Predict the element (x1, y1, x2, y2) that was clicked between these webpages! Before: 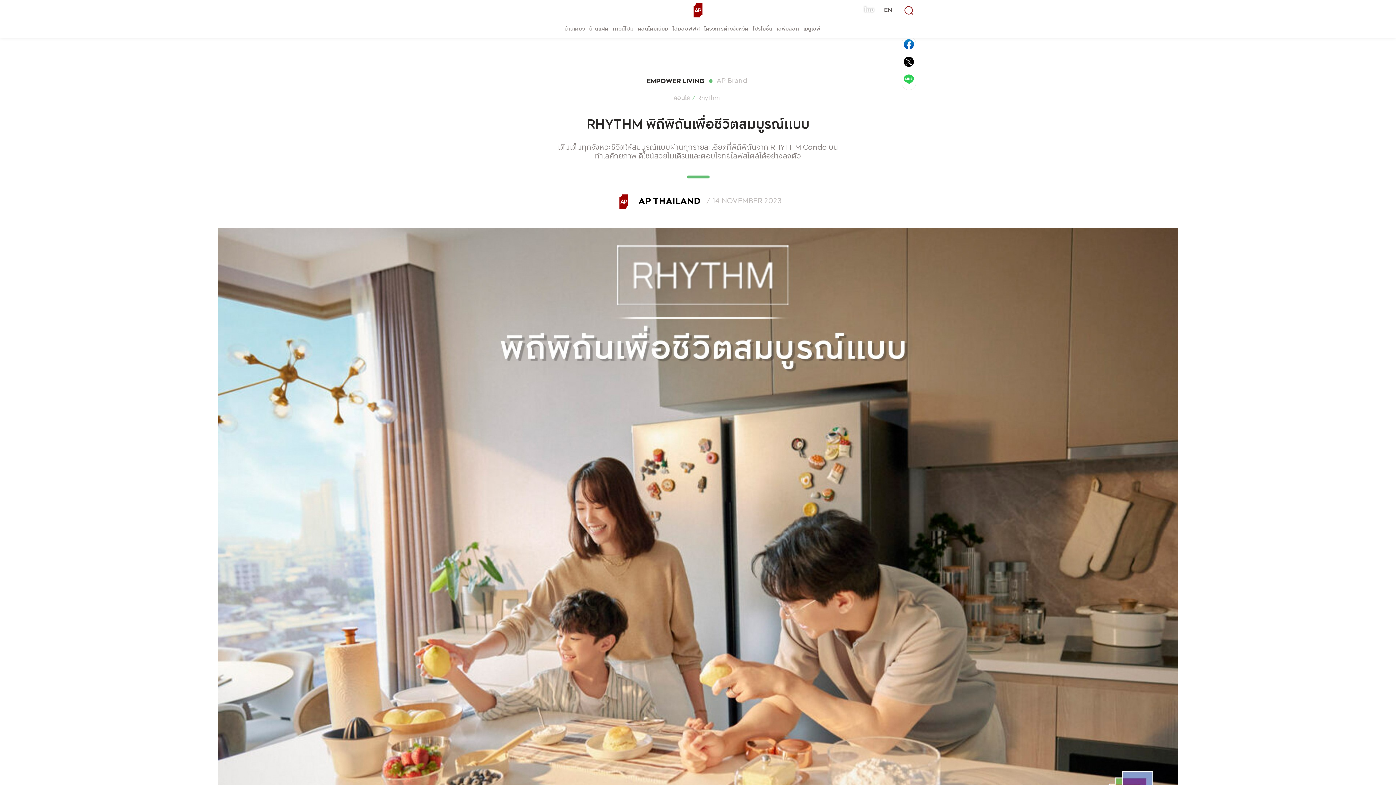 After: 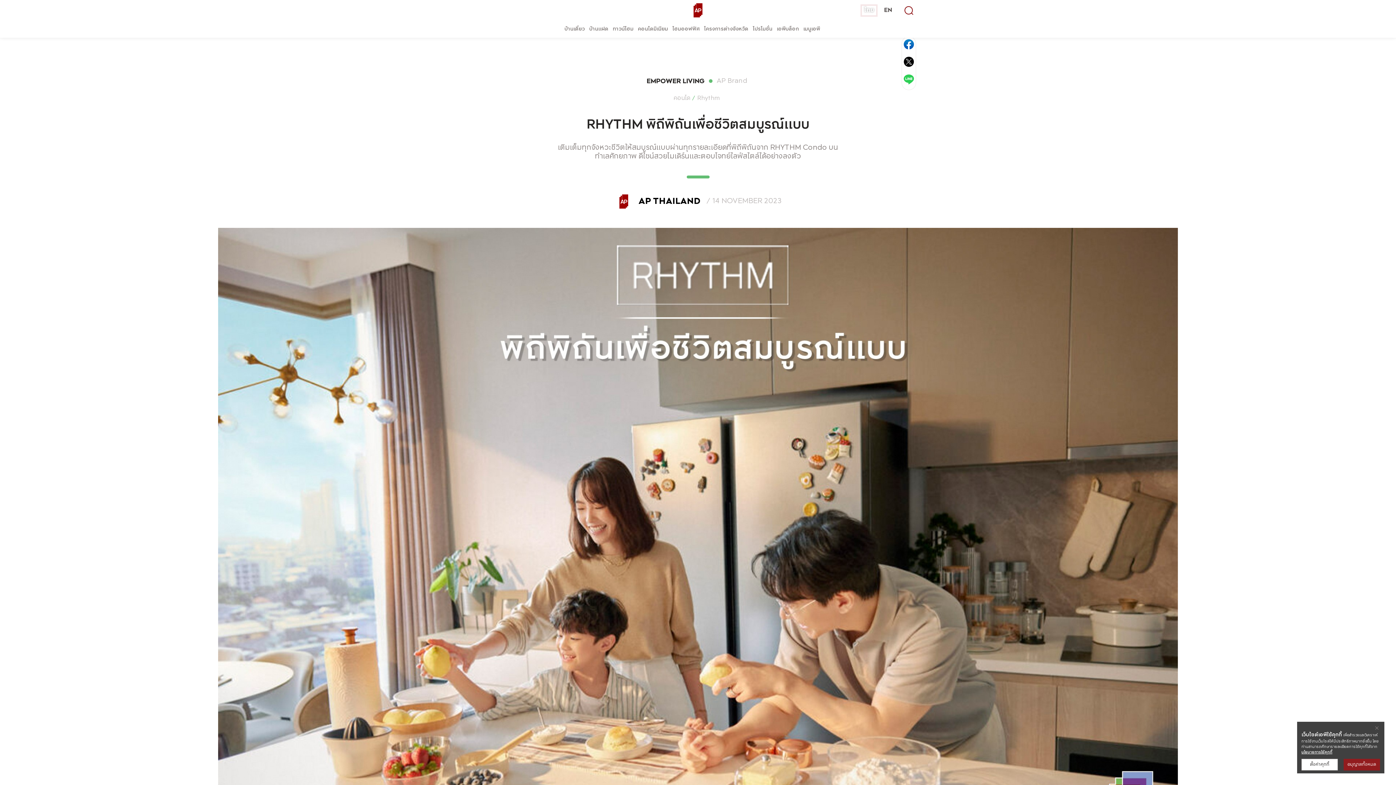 Action: label: ไทย bbox: (862, 5, 876, 15)